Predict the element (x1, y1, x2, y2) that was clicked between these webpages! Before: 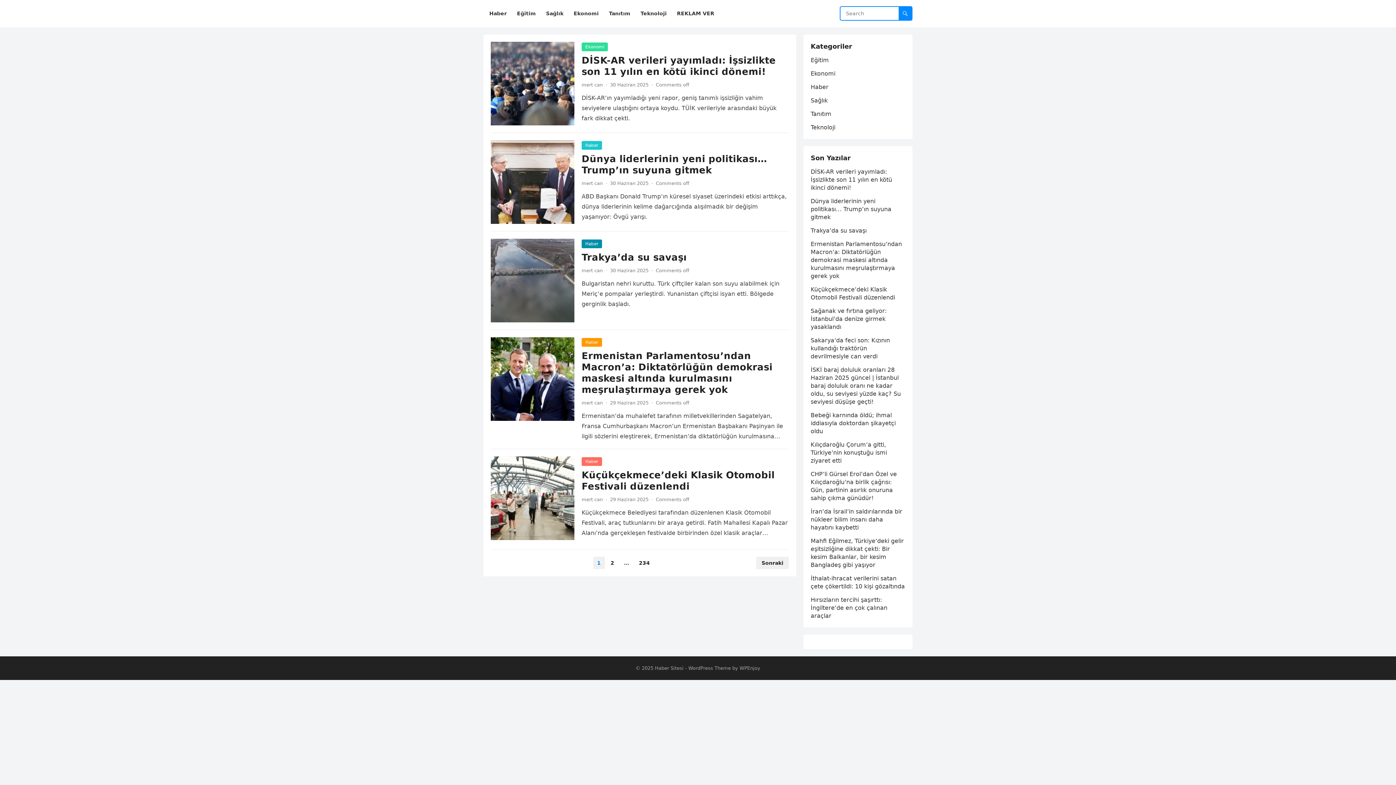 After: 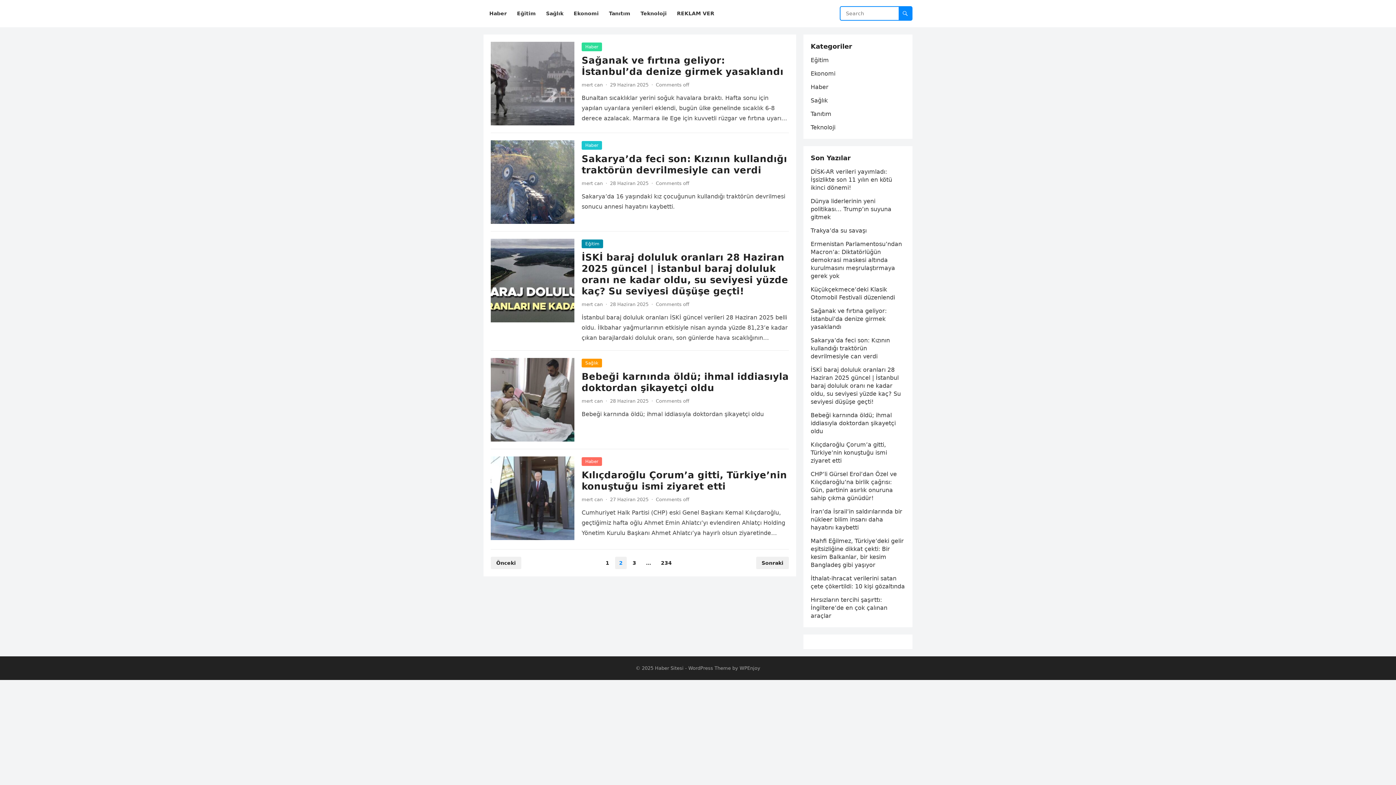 Action: label: Sonraki bbox: (756, 557, 789, 569)